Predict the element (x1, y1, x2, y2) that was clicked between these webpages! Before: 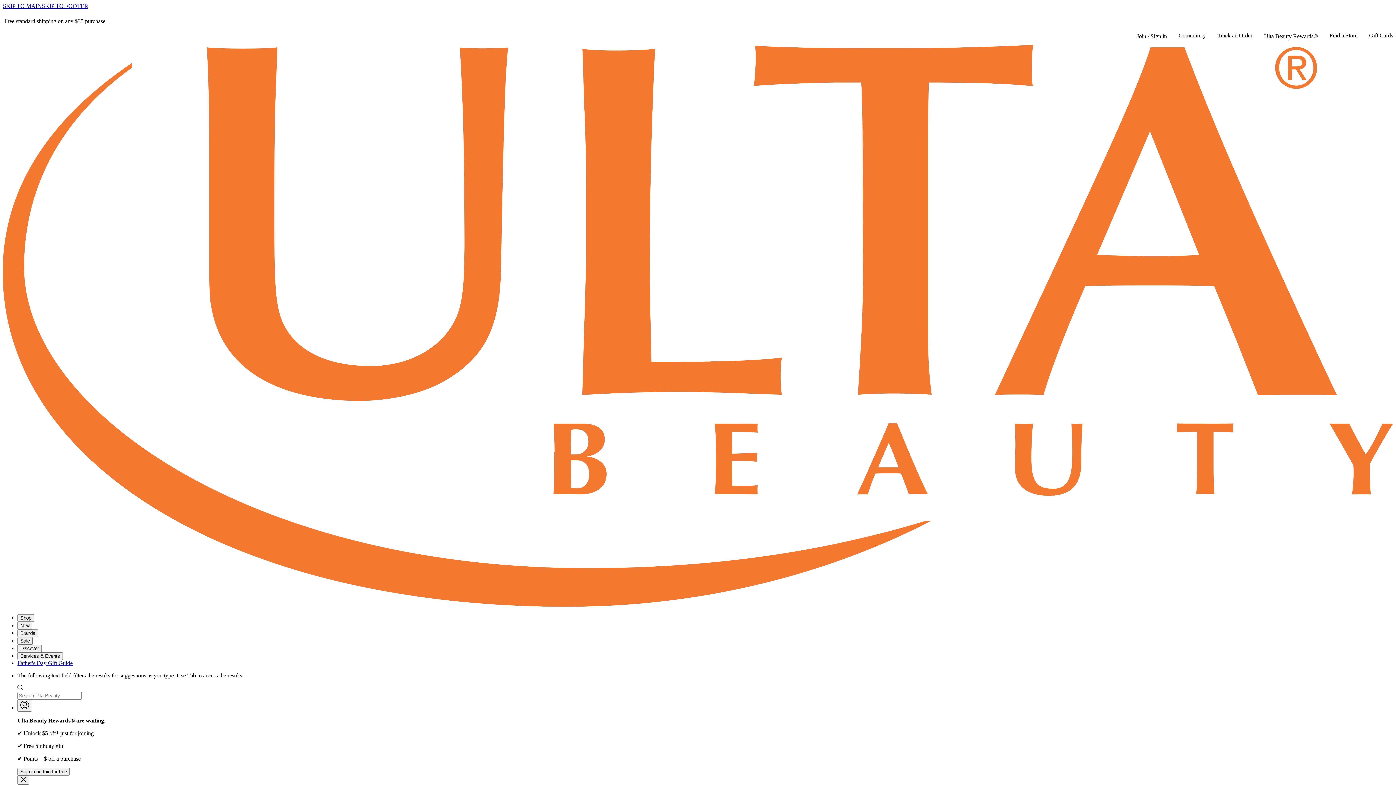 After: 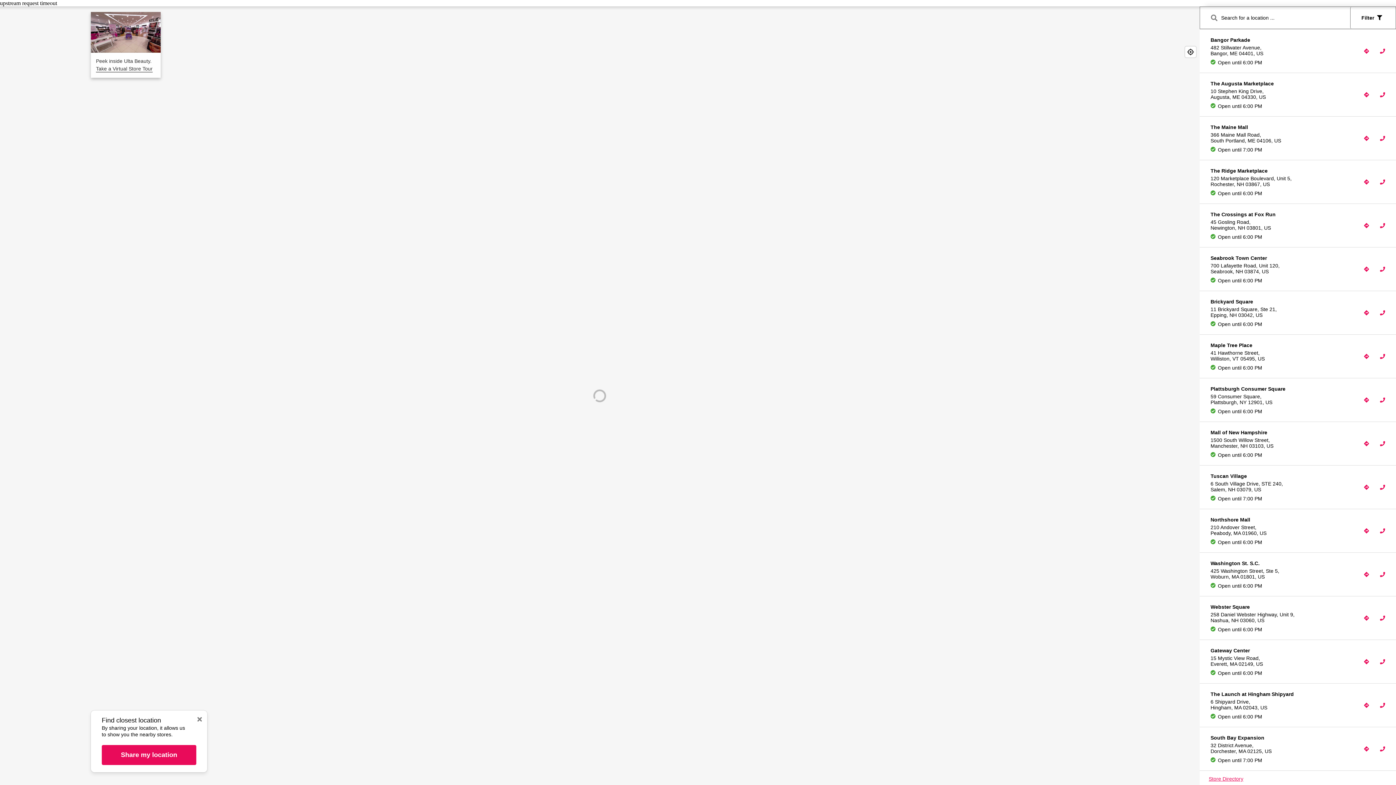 Action: bbox: (1329, 32, 1357, 38) label: Find a Store